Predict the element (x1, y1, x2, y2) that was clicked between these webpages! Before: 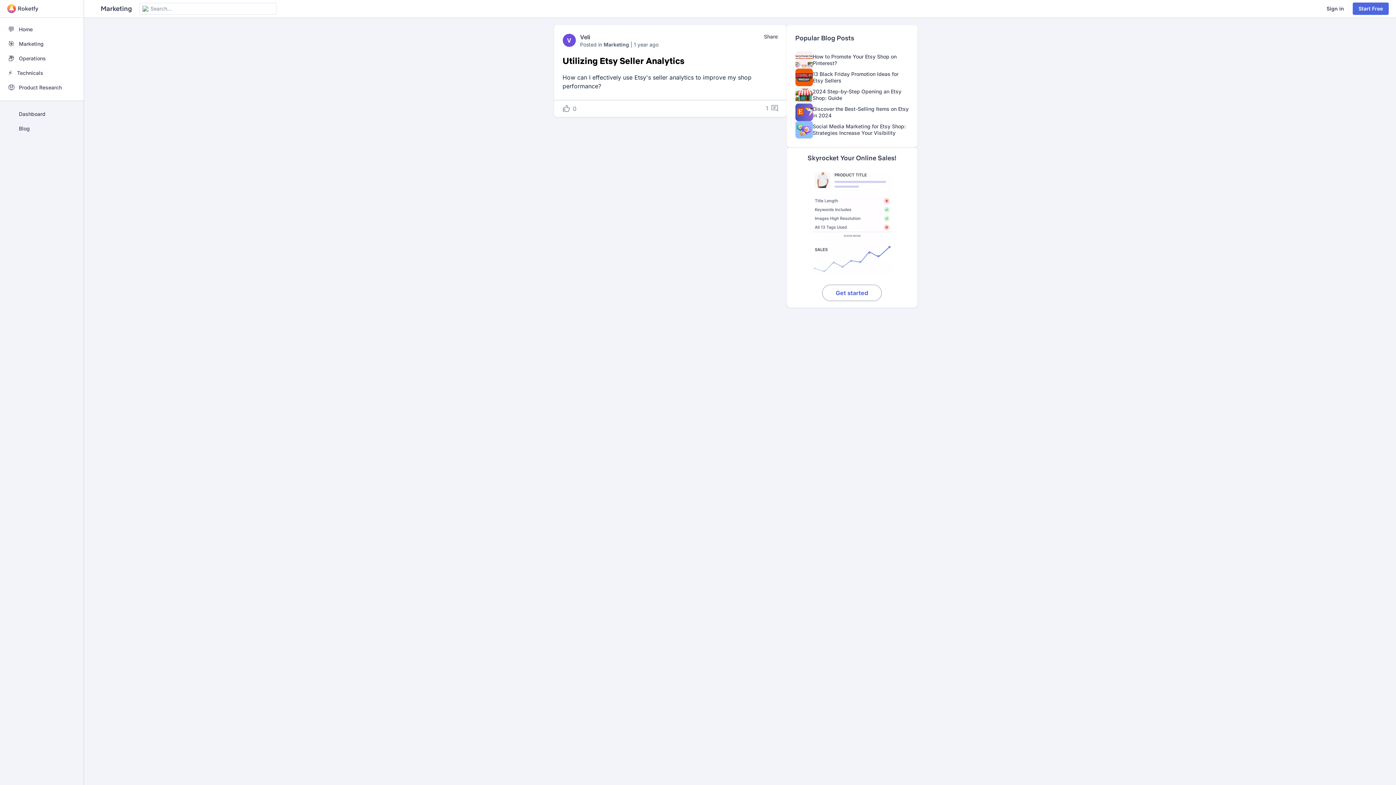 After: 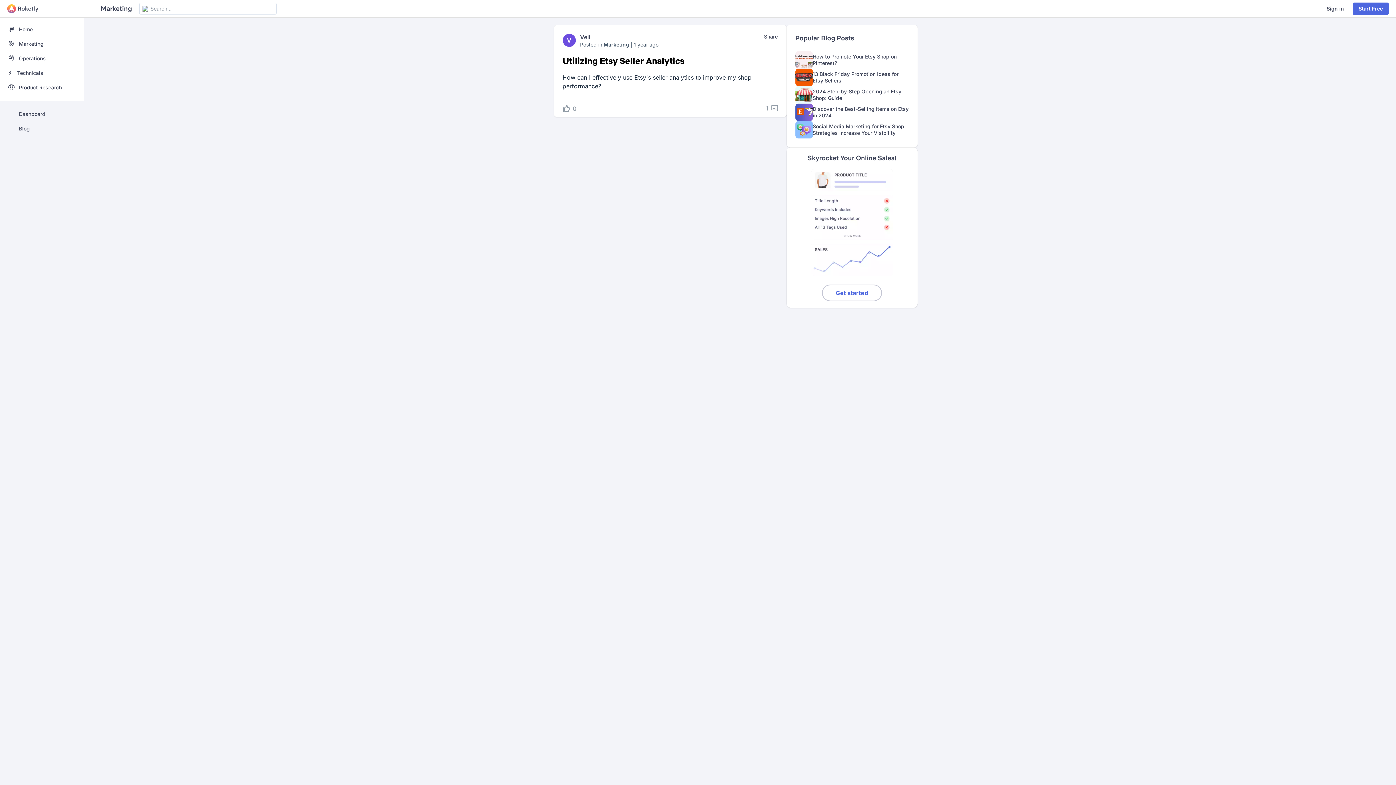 Action: bbox: (795, 68, 812, 86)